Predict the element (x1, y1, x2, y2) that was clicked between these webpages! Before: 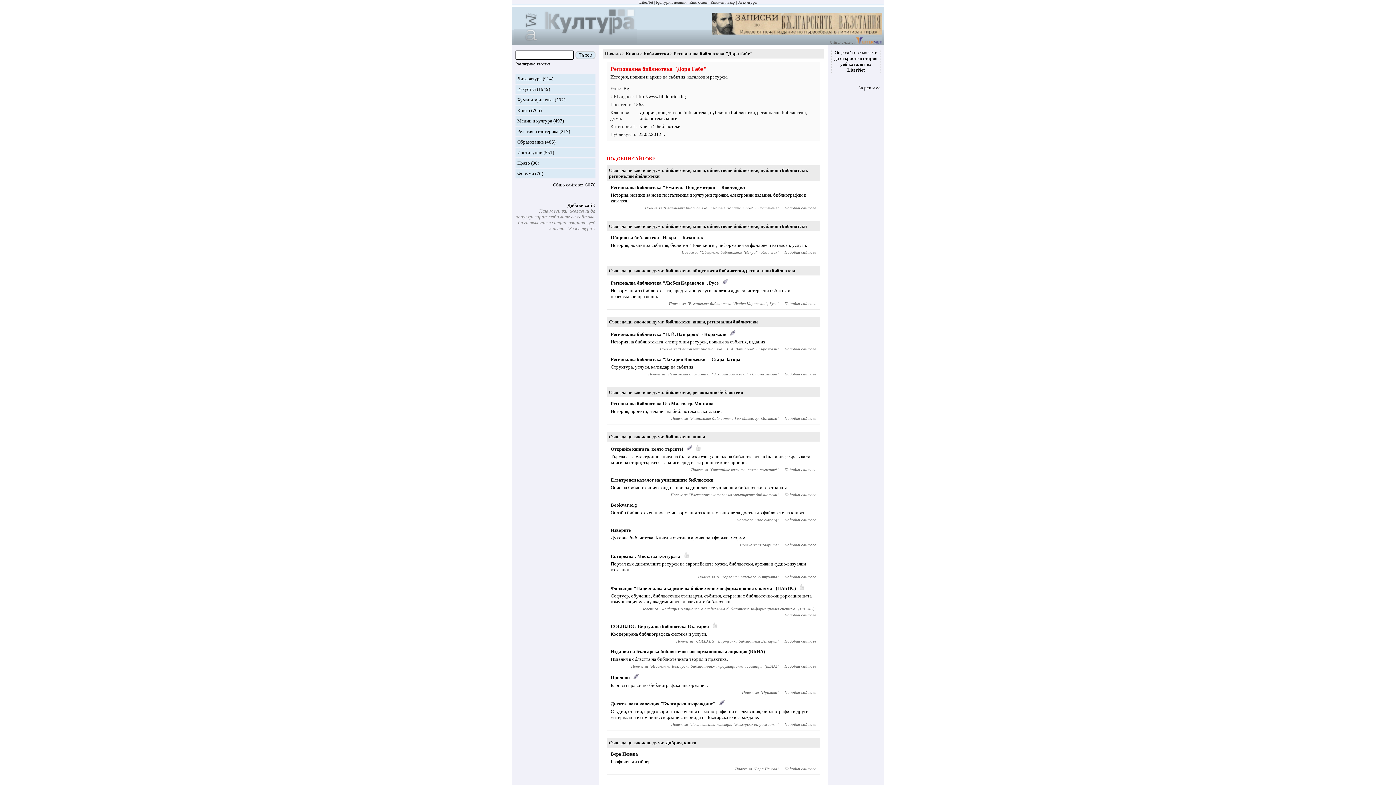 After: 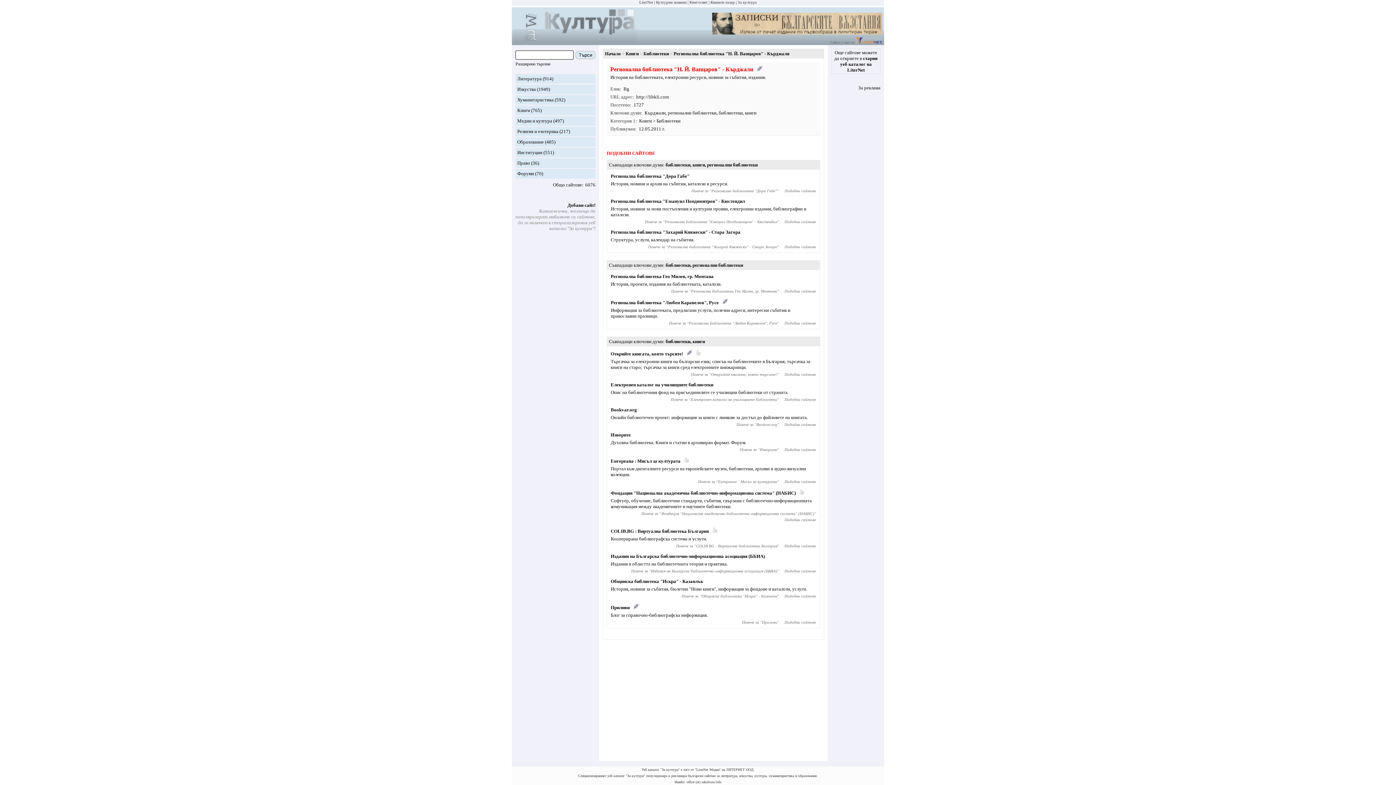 Action: label: Регионална библиотека "Н. Й. Вапцаров" - Кърджали bbox: (680, 346, 777, 351)